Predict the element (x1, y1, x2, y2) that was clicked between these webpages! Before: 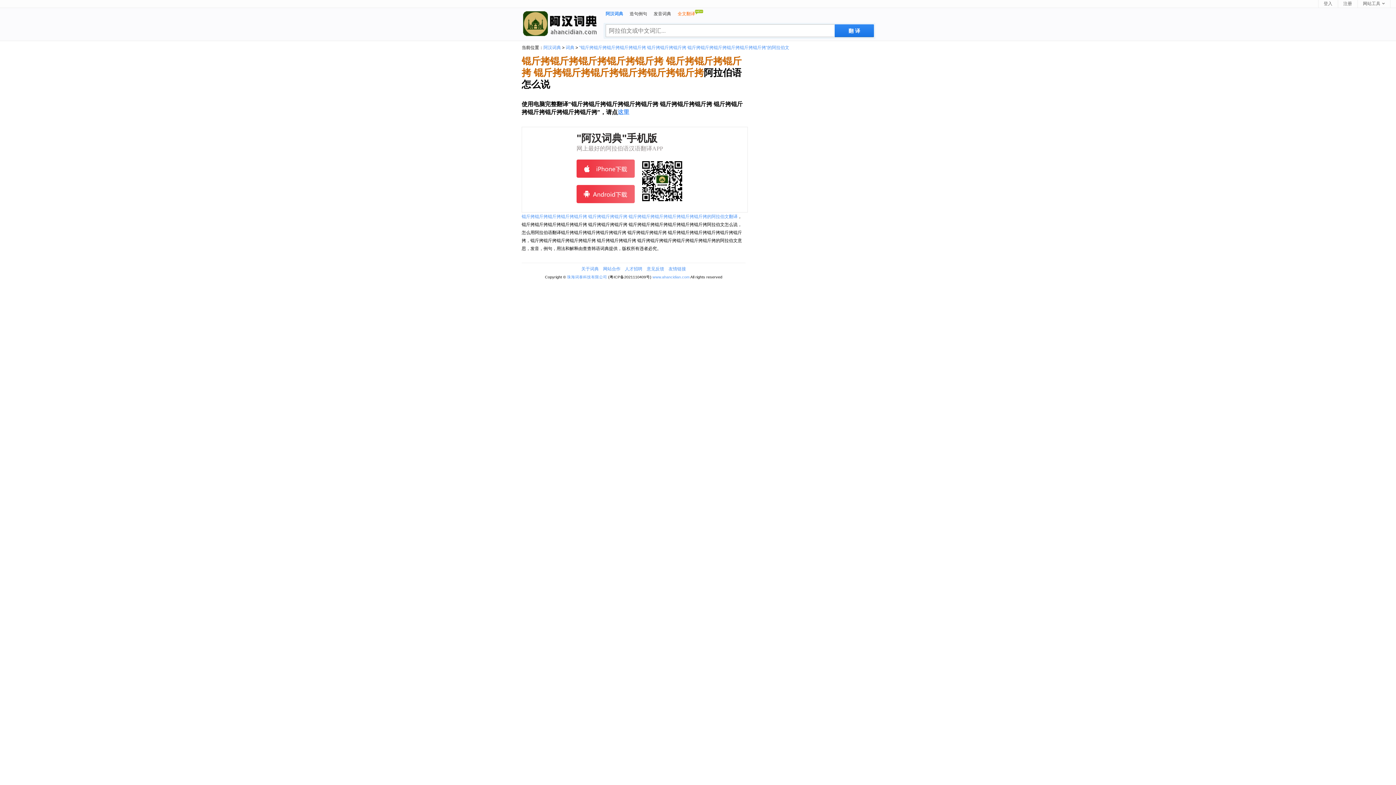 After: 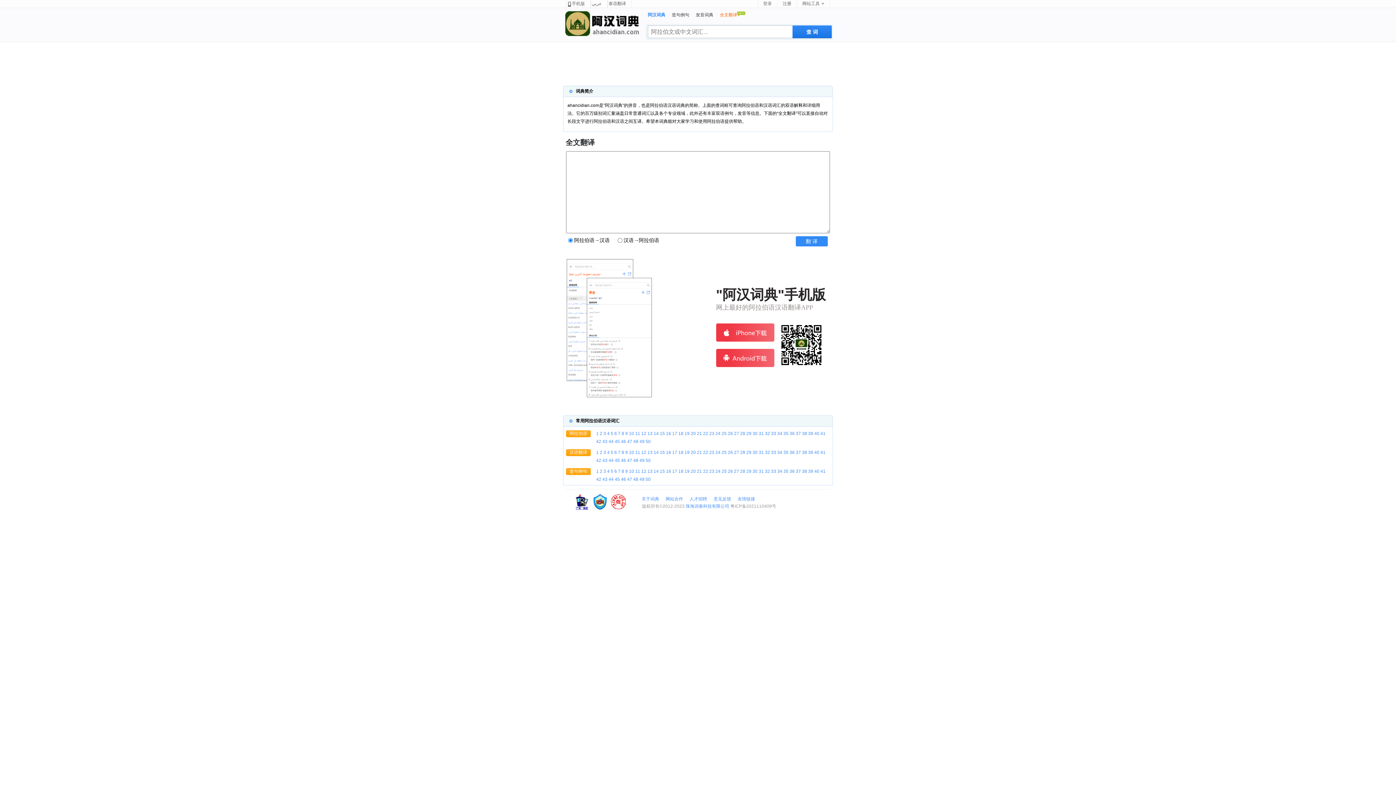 Action: label: 阿汉词典 bbox: (543, 45, 561, 50)